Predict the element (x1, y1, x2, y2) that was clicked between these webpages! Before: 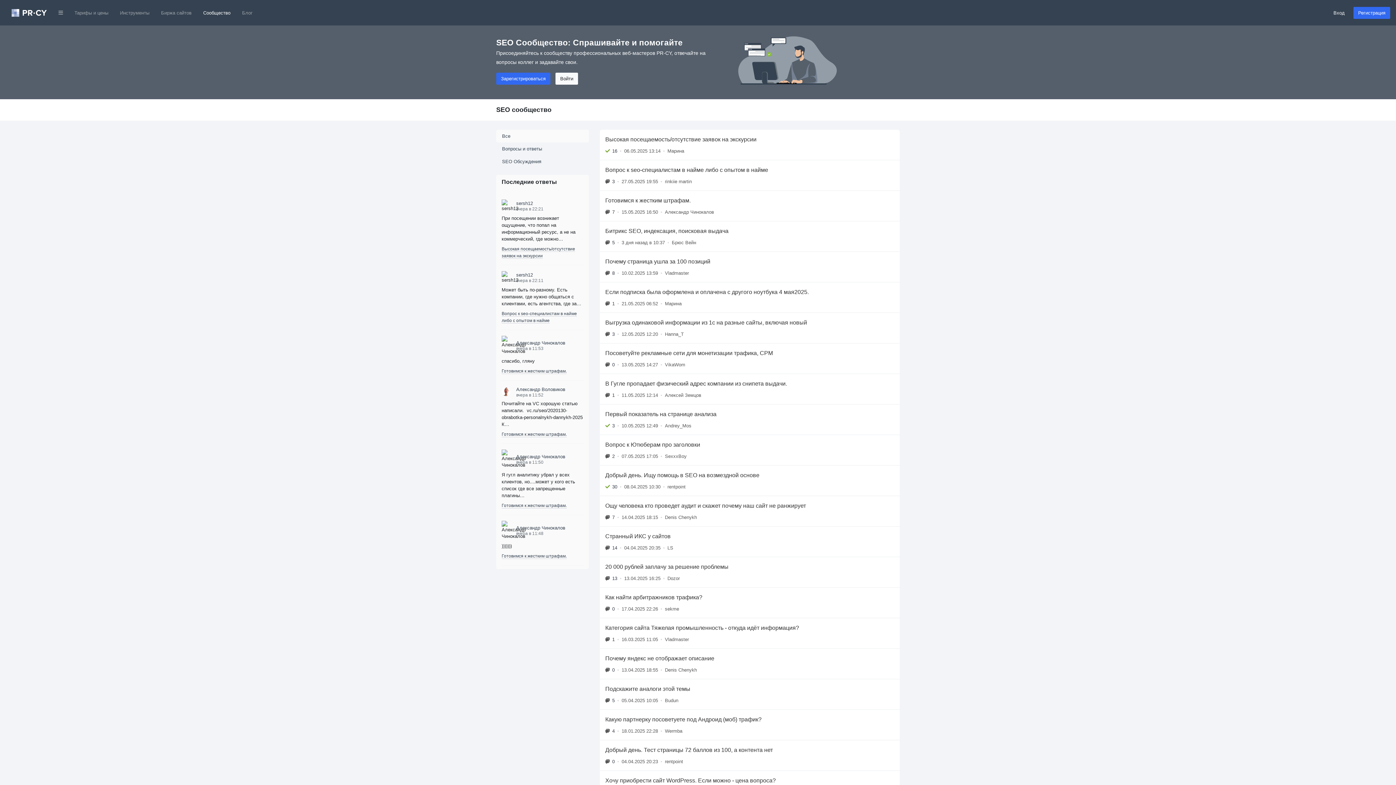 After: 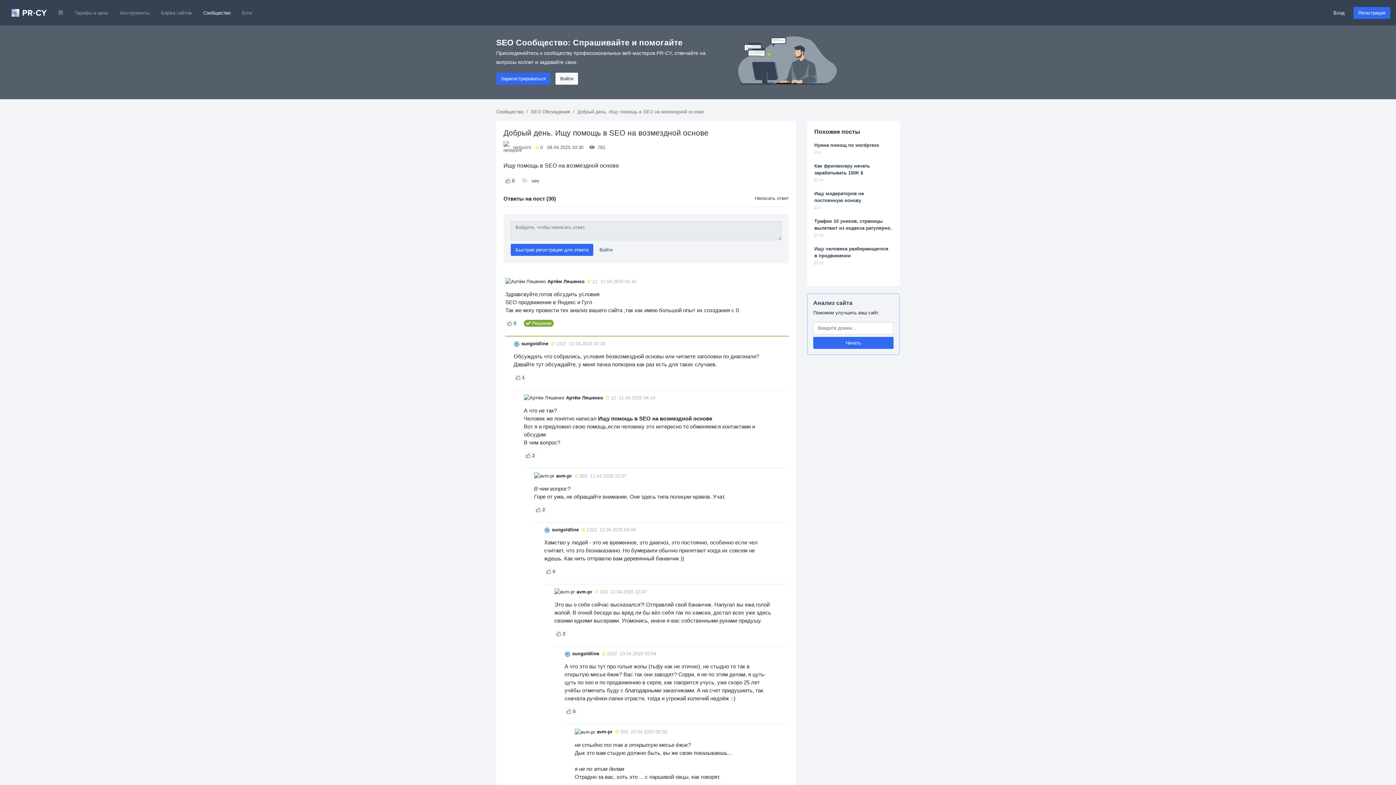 Action: bbox: (600, 465, 900, 496) label: Добрый день. Ищу помощь в SEO на возмездной основе
30
•
08.04.2025 10:30
•
rentpoint